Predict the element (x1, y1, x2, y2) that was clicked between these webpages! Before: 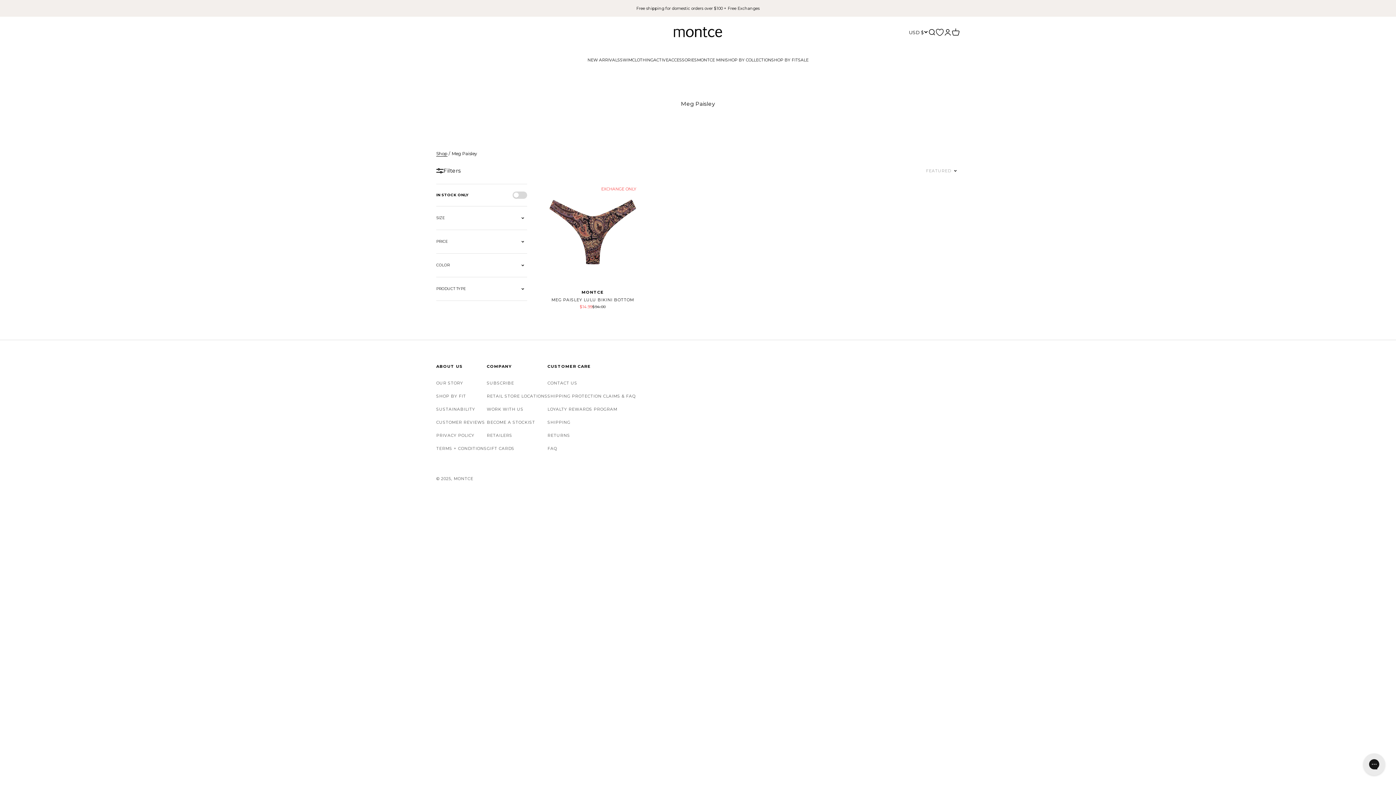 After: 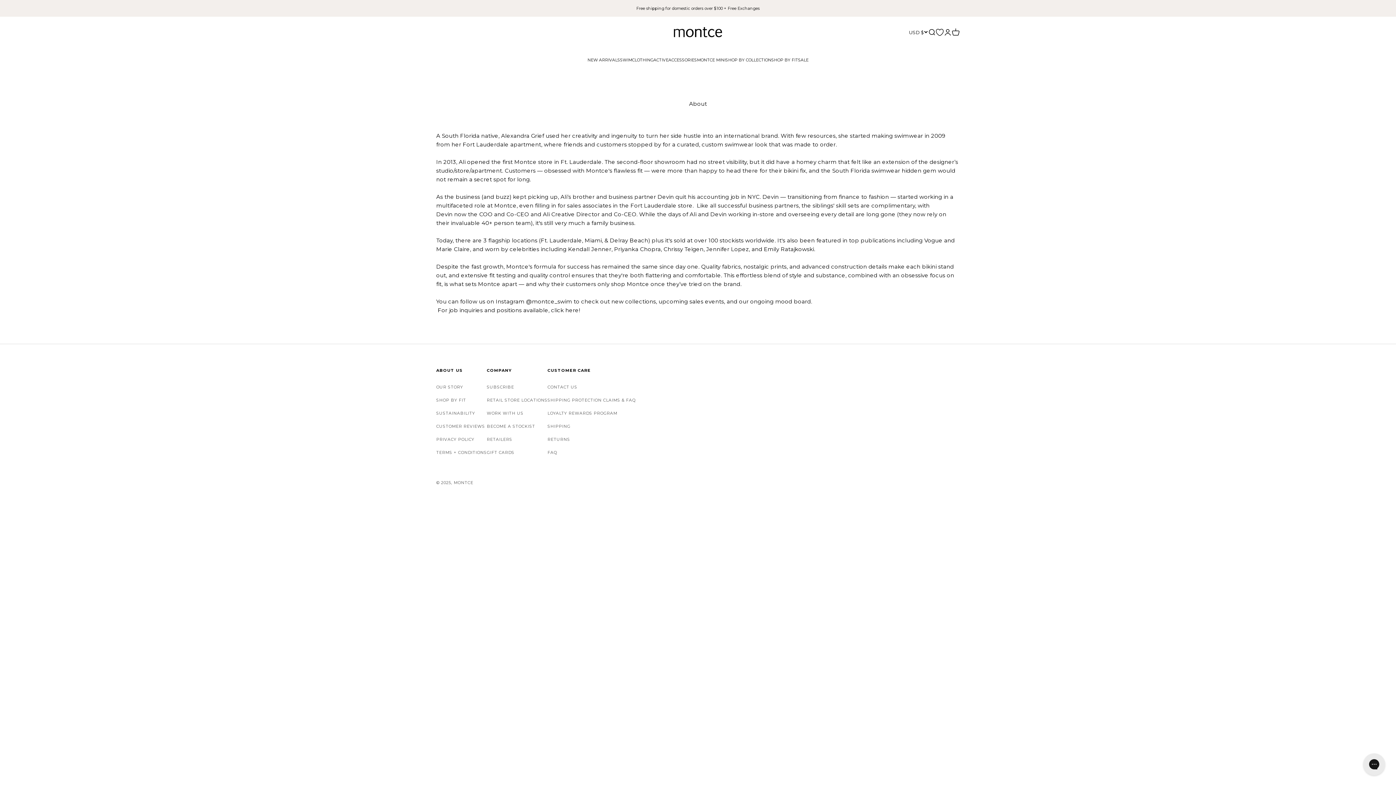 Action: label: OUR STORY bbox: (436, 380, 463, 386)